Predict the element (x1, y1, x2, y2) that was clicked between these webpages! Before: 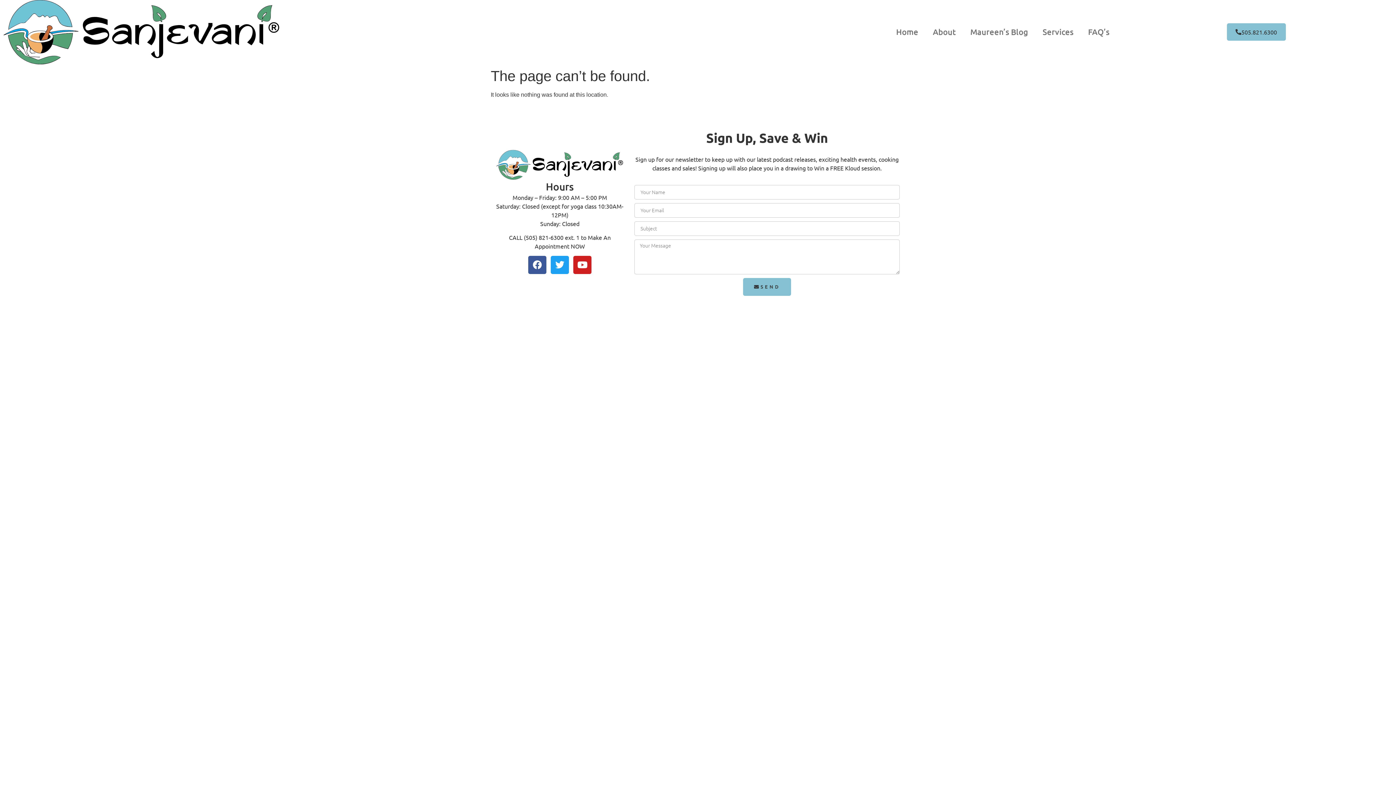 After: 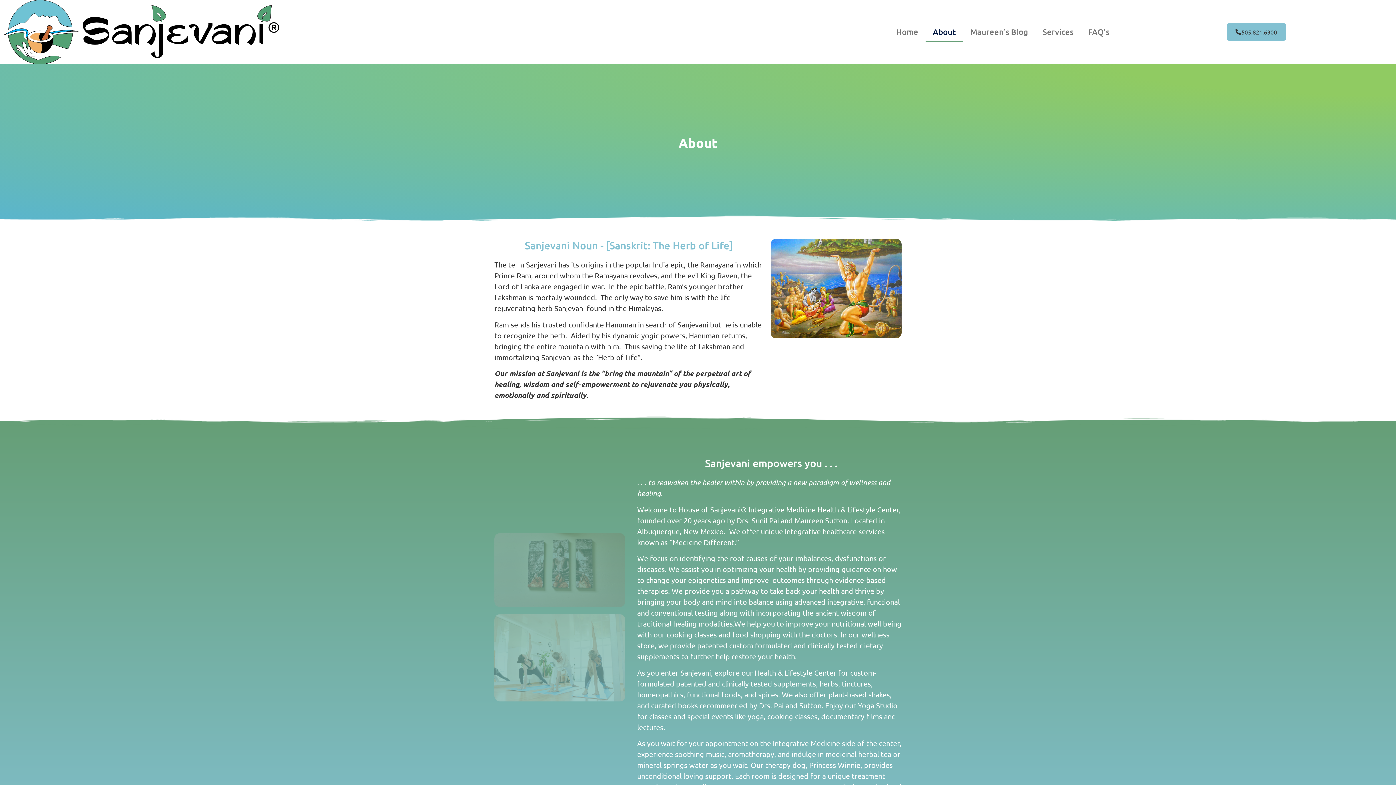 Action: bbox: (925, 22, 963, 41) label: About